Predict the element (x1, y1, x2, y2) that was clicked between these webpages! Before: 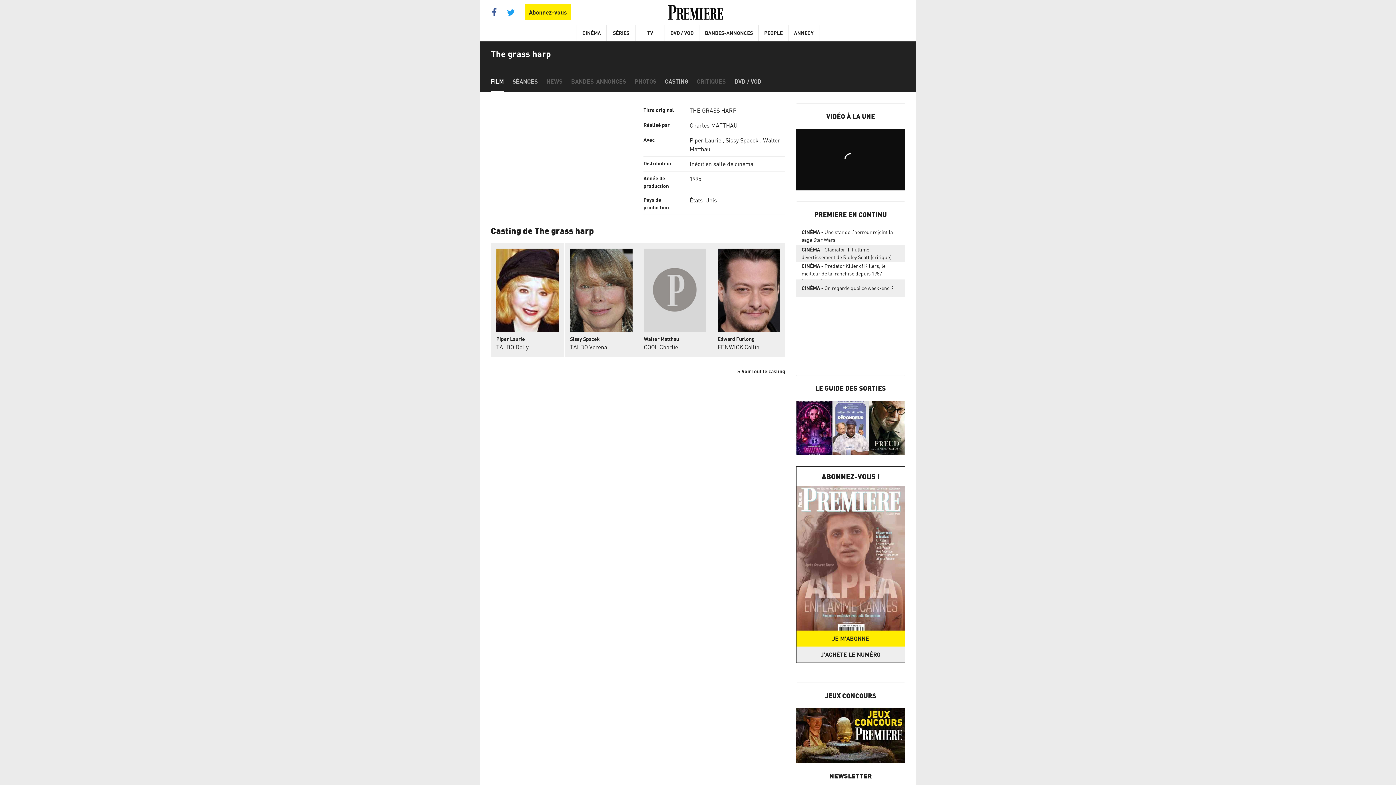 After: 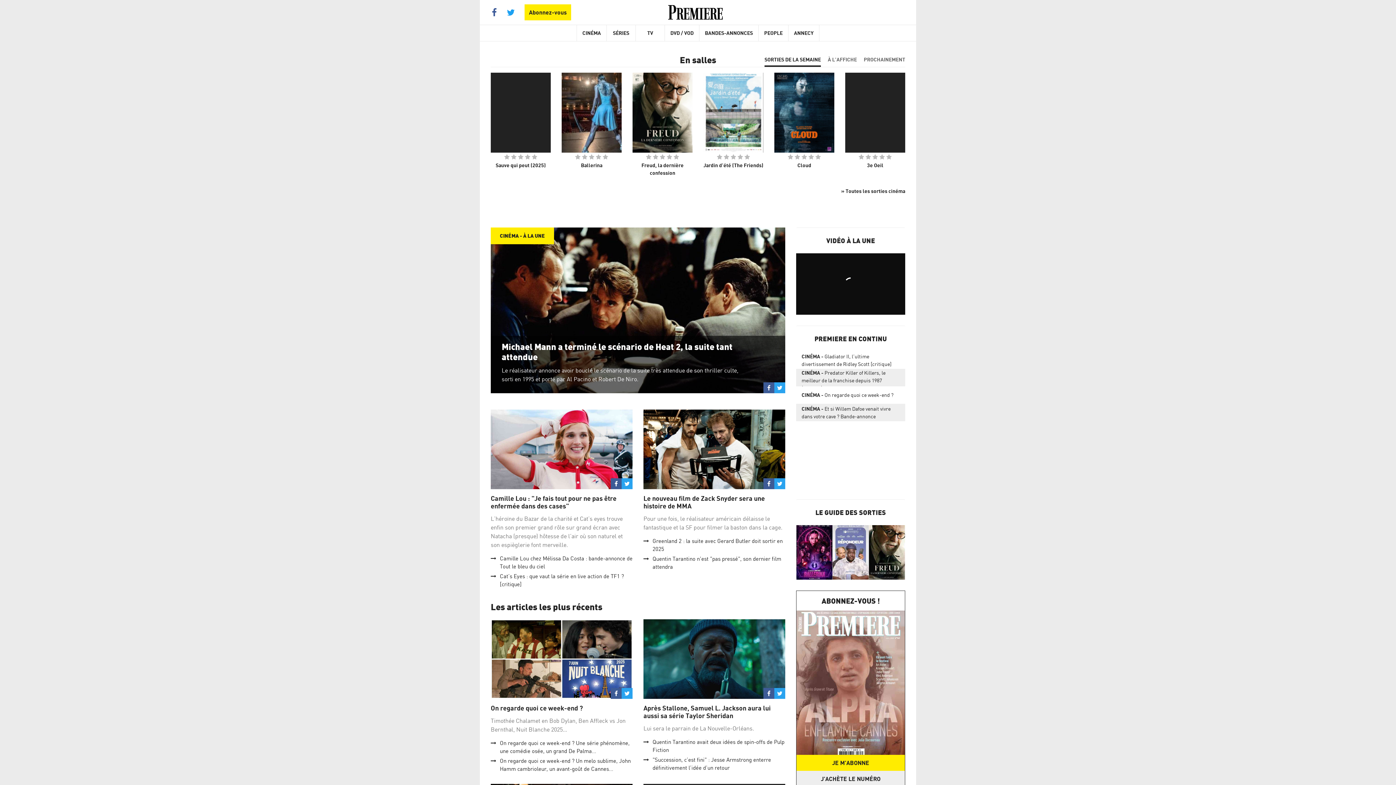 Action: bbox: (576, 25, 606, 41) label: CINÉMA